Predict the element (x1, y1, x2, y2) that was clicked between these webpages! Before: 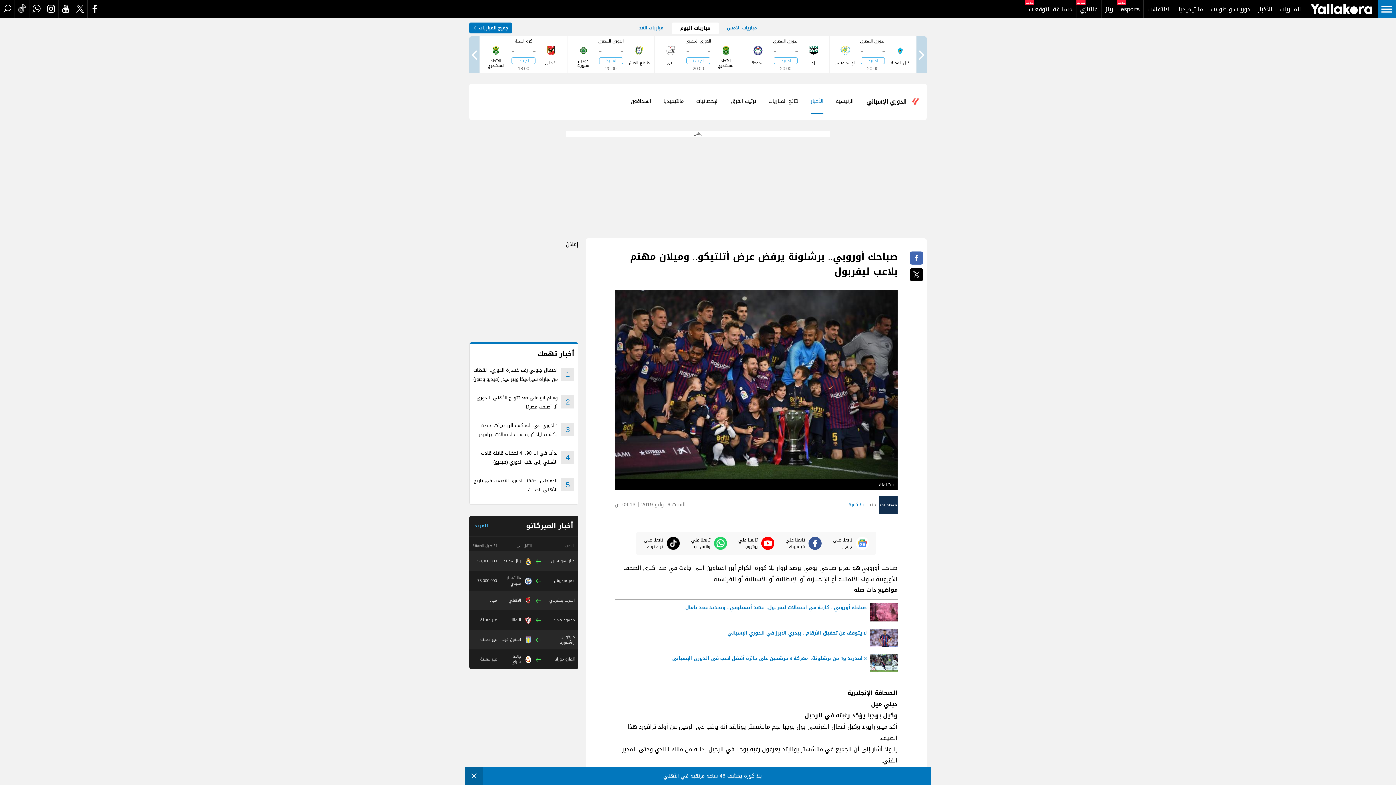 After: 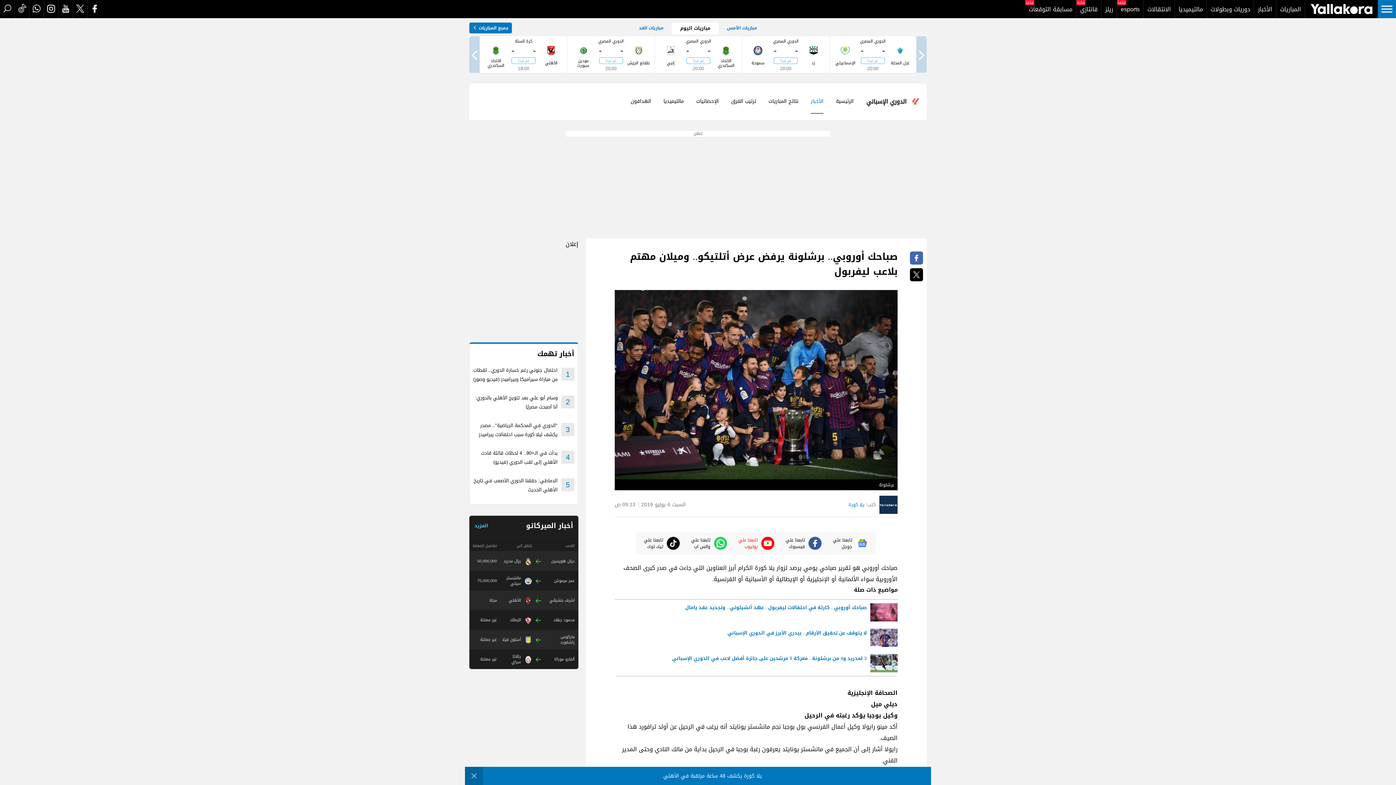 Action: bbox: (738, 537, 774, 550) label: تابعنا علي يوتيوب